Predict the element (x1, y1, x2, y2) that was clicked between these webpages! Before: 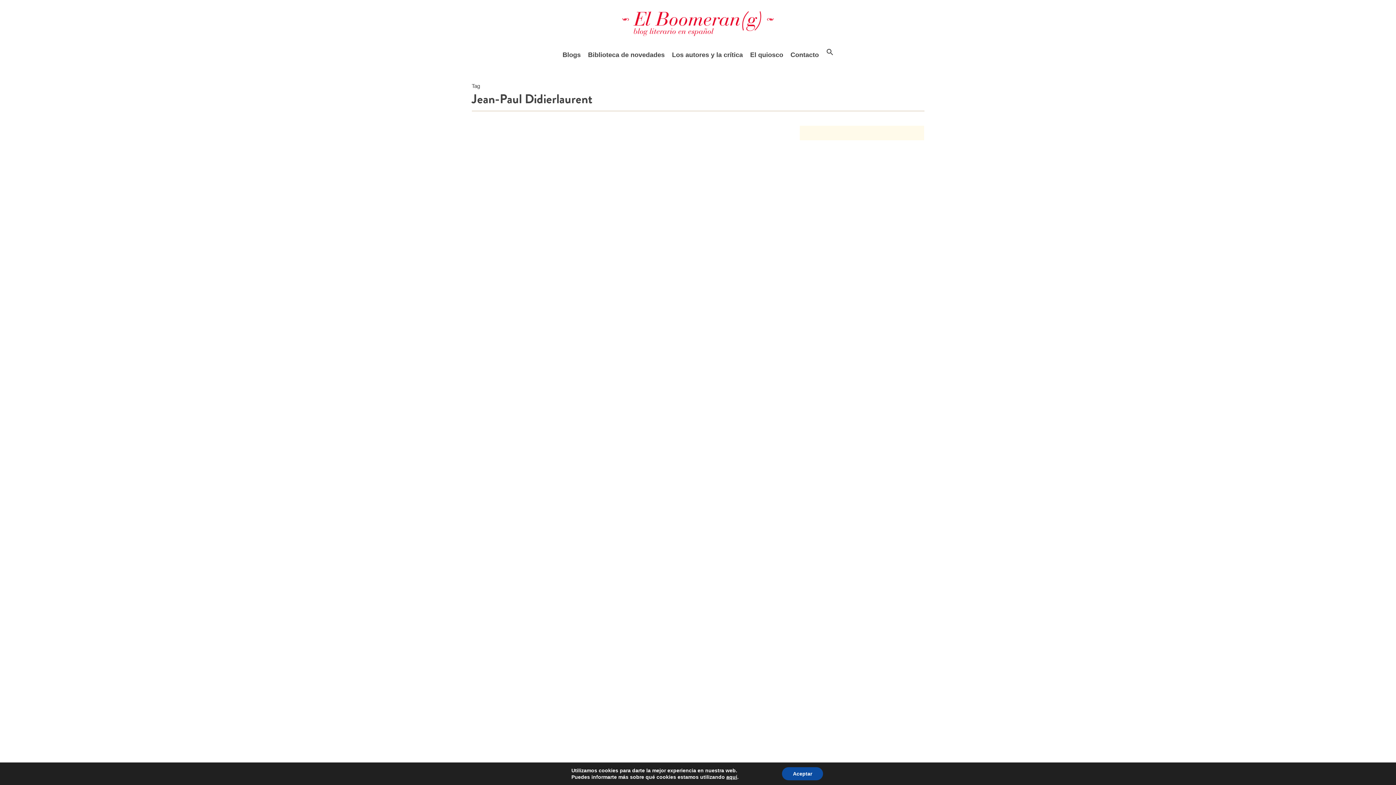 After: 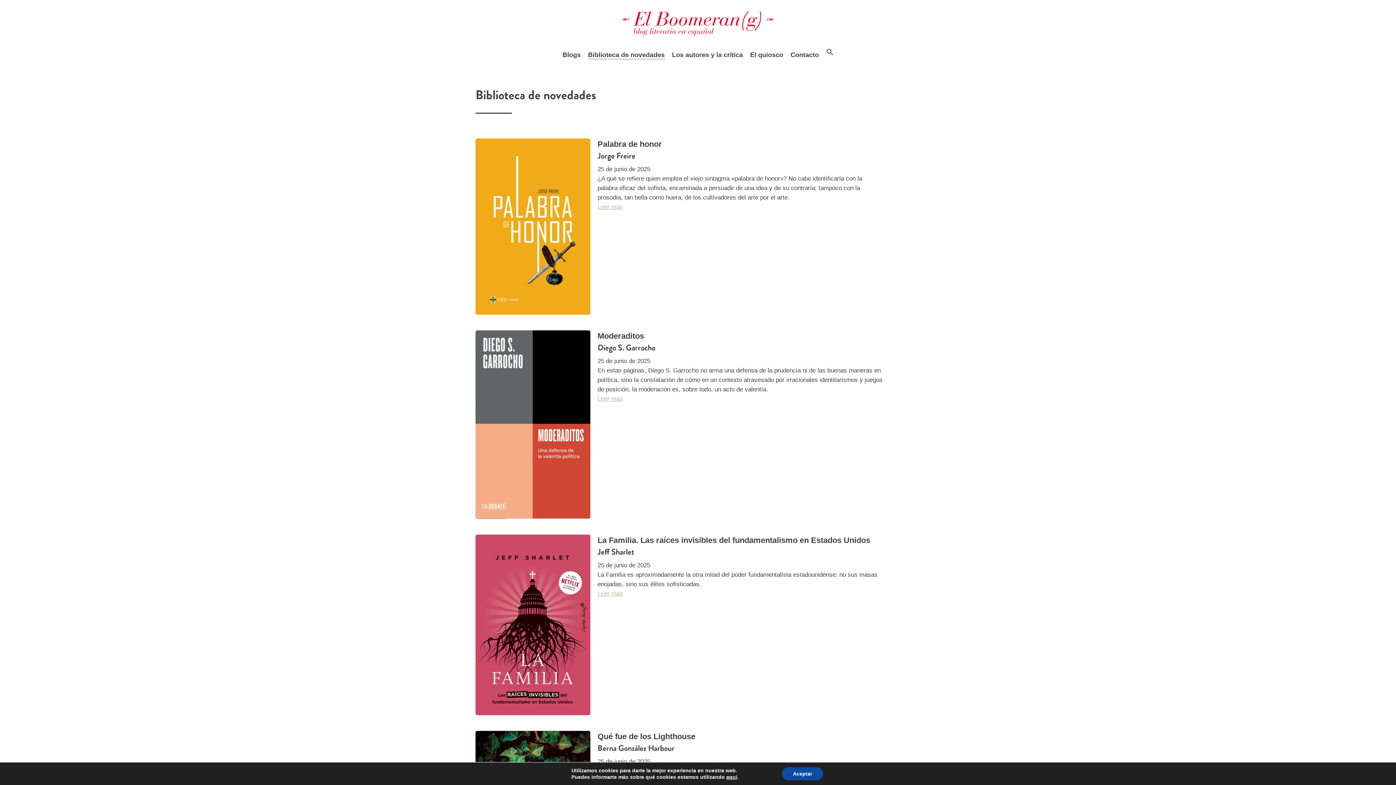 Action: label: Biblioteca de novedades bbox: (588, 49, 664, 60)